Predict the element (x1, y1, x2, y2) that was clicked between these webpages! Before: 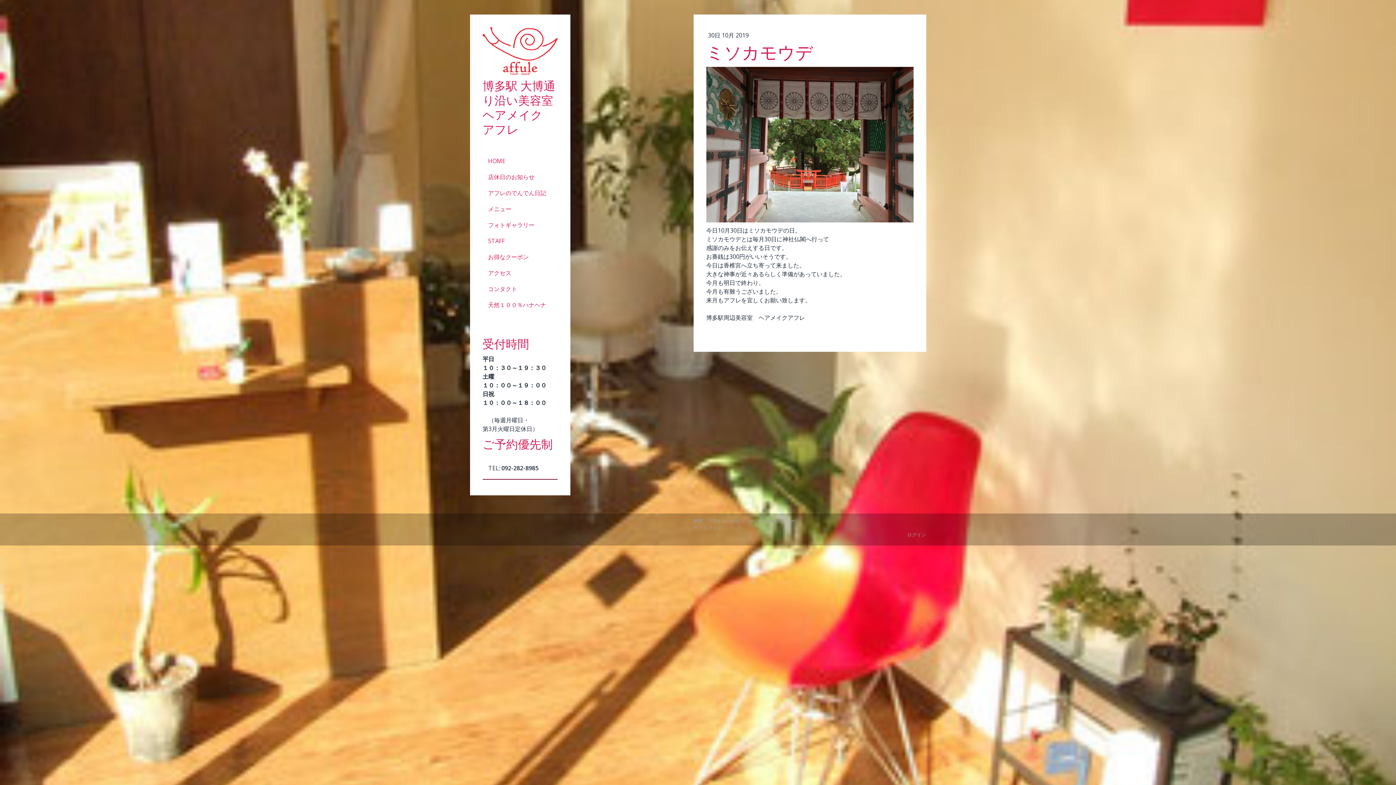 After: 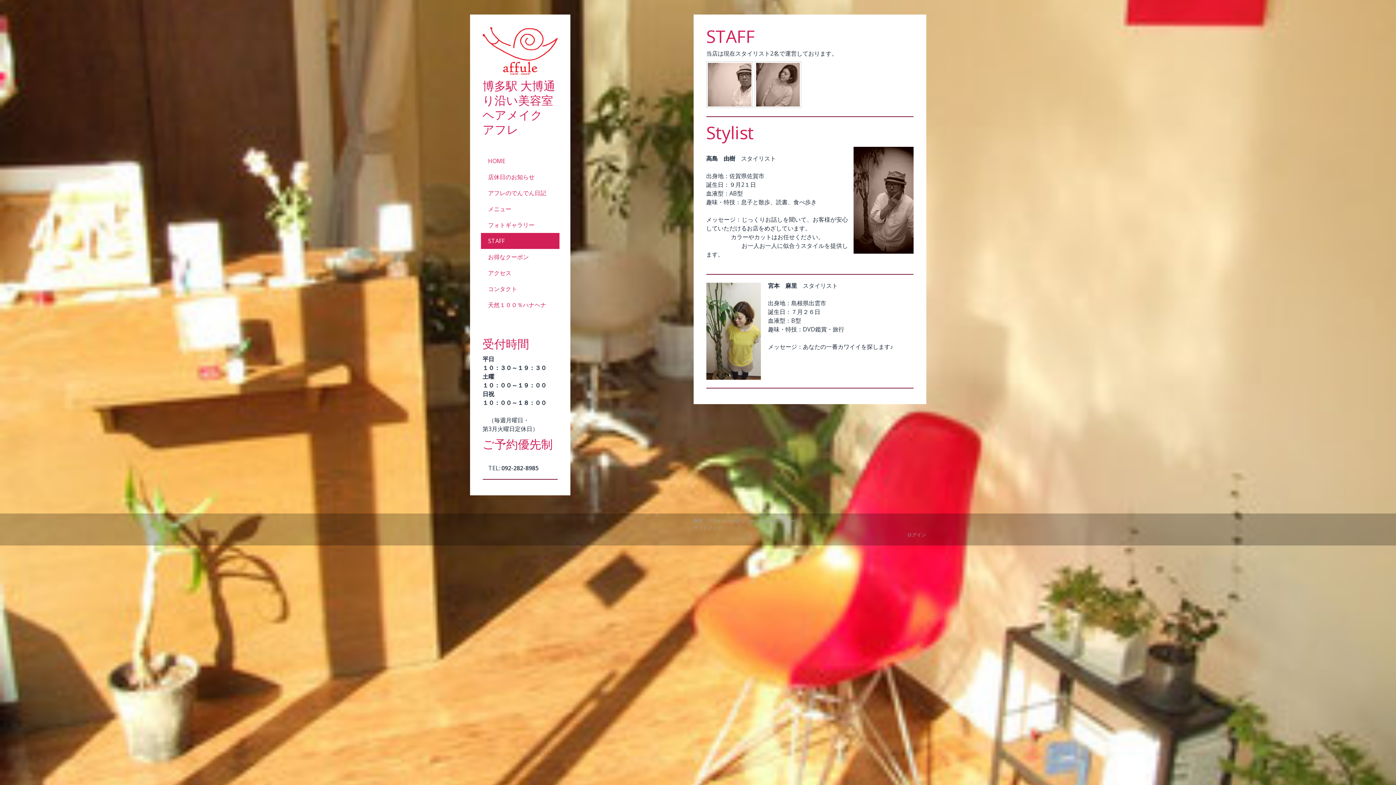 Action: bbox: (480, 232, 559, 248) label: STAFF